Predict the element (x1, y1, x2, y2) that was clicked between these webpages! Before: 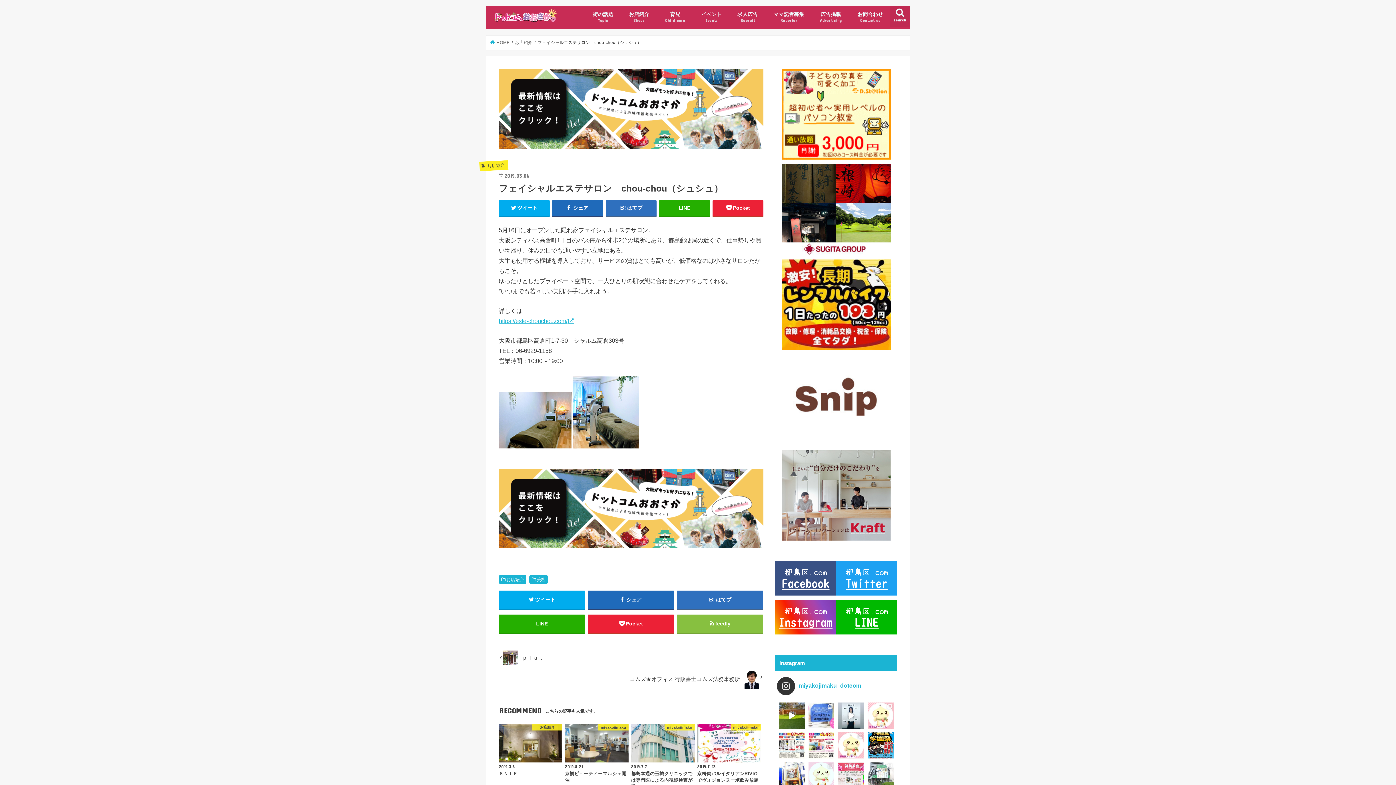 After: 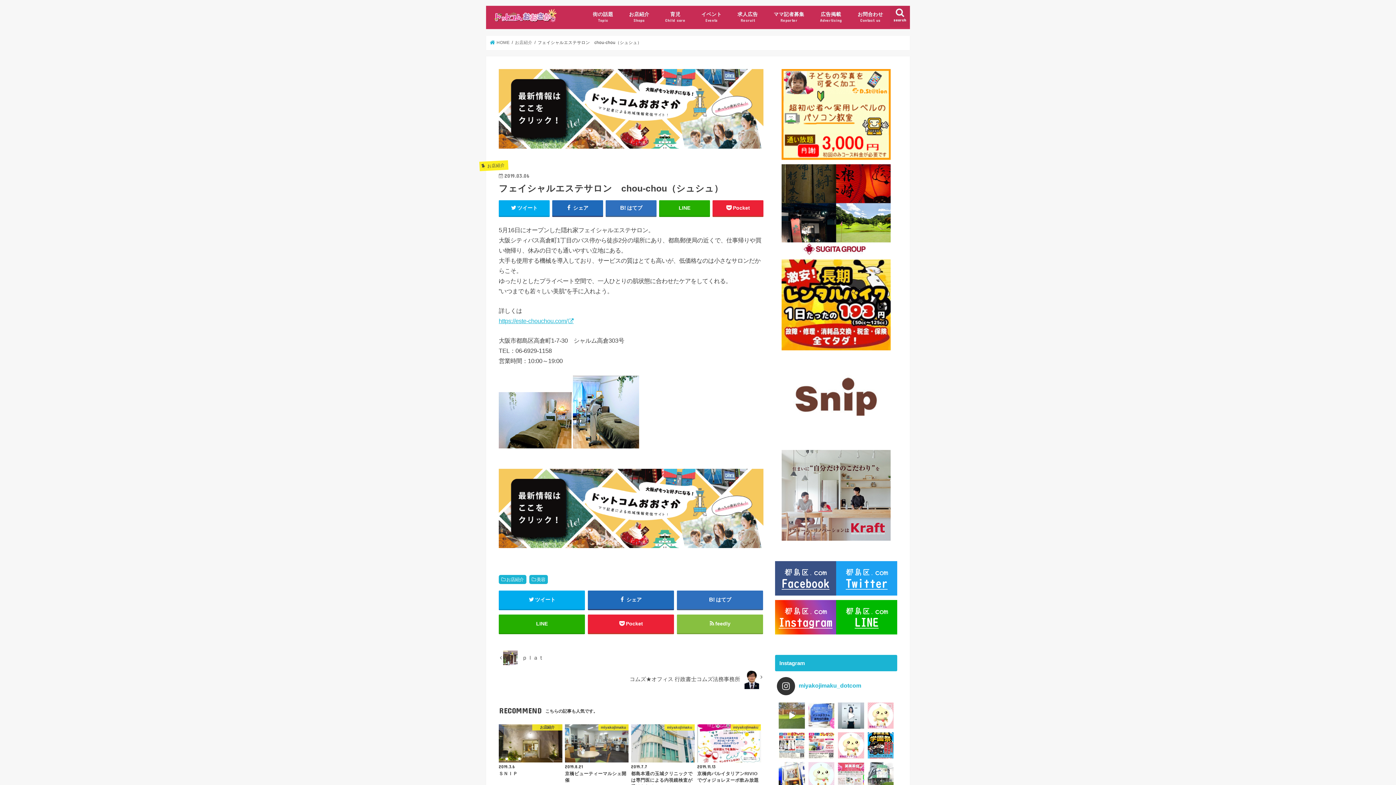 Action: bbox: (778, 702, 804, 729) label: 子連れでの旅行におすすめ 「セレス